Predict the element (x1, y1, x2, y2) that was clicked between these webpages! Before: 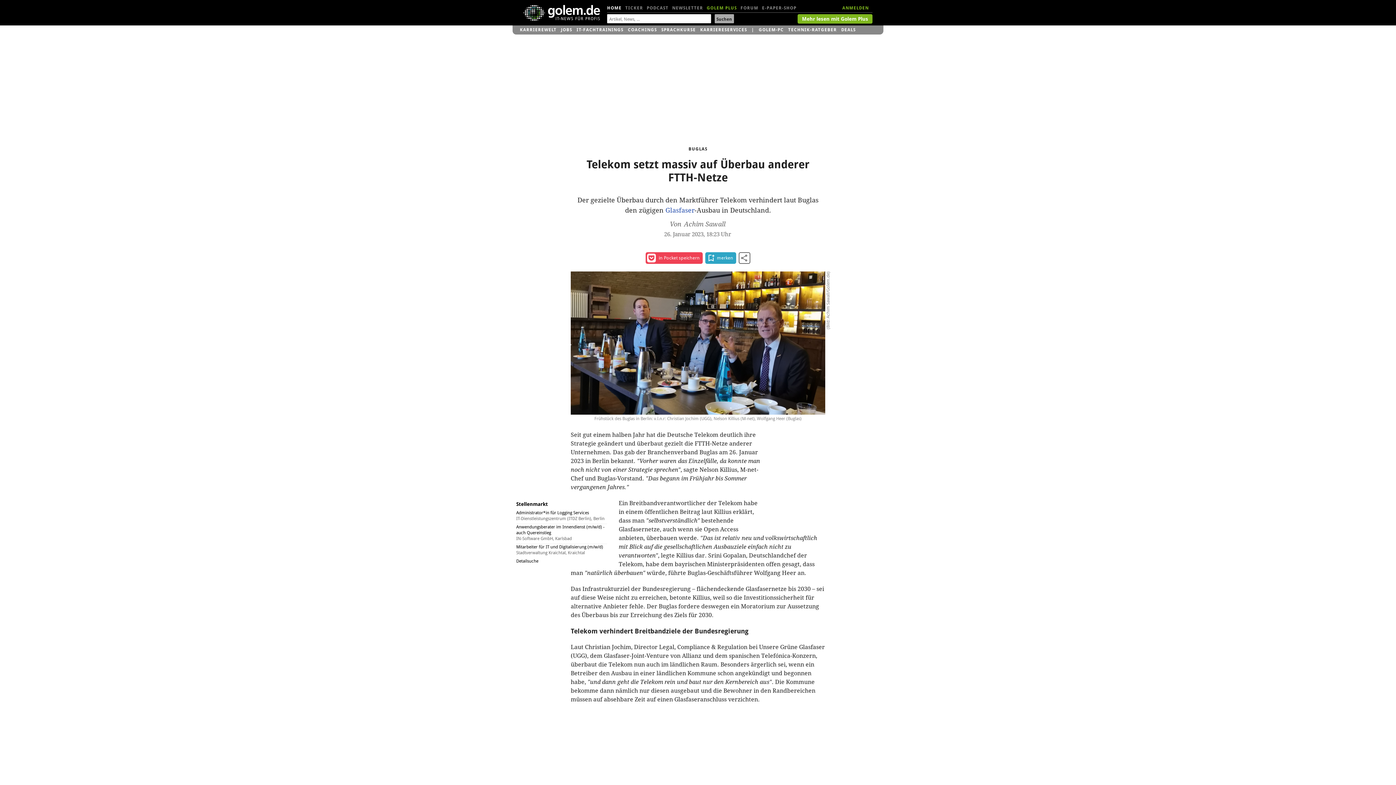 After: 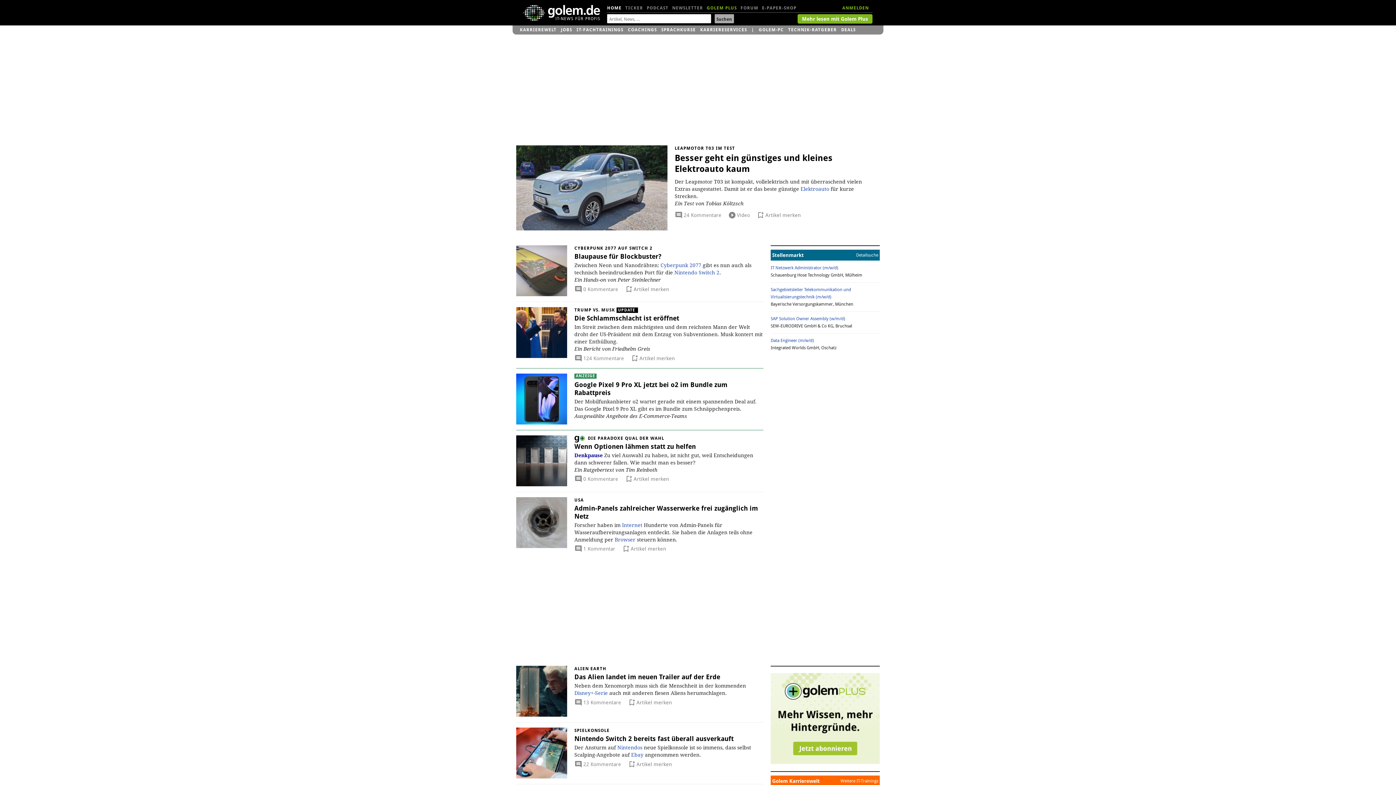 Action: bbox: (607, 1, 621, 14) label: HOME